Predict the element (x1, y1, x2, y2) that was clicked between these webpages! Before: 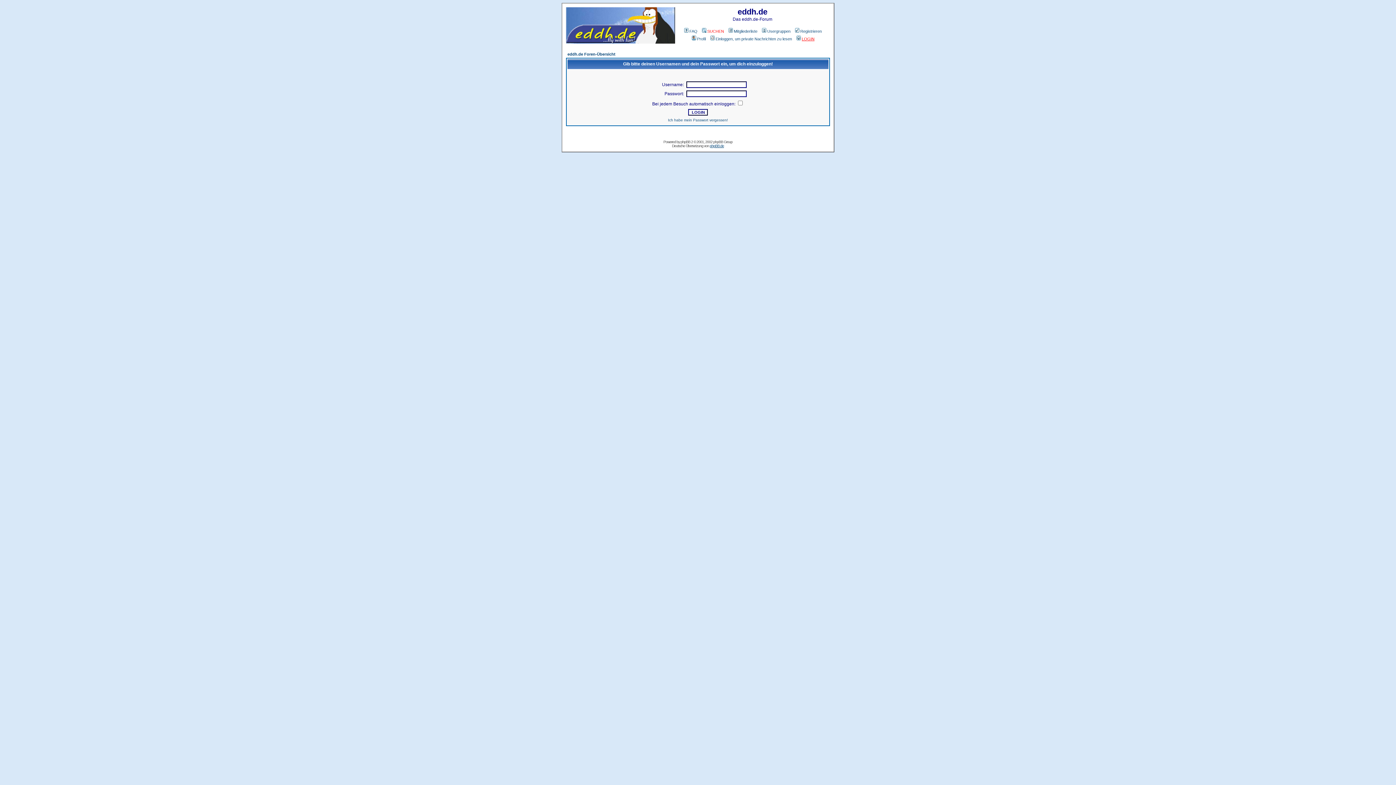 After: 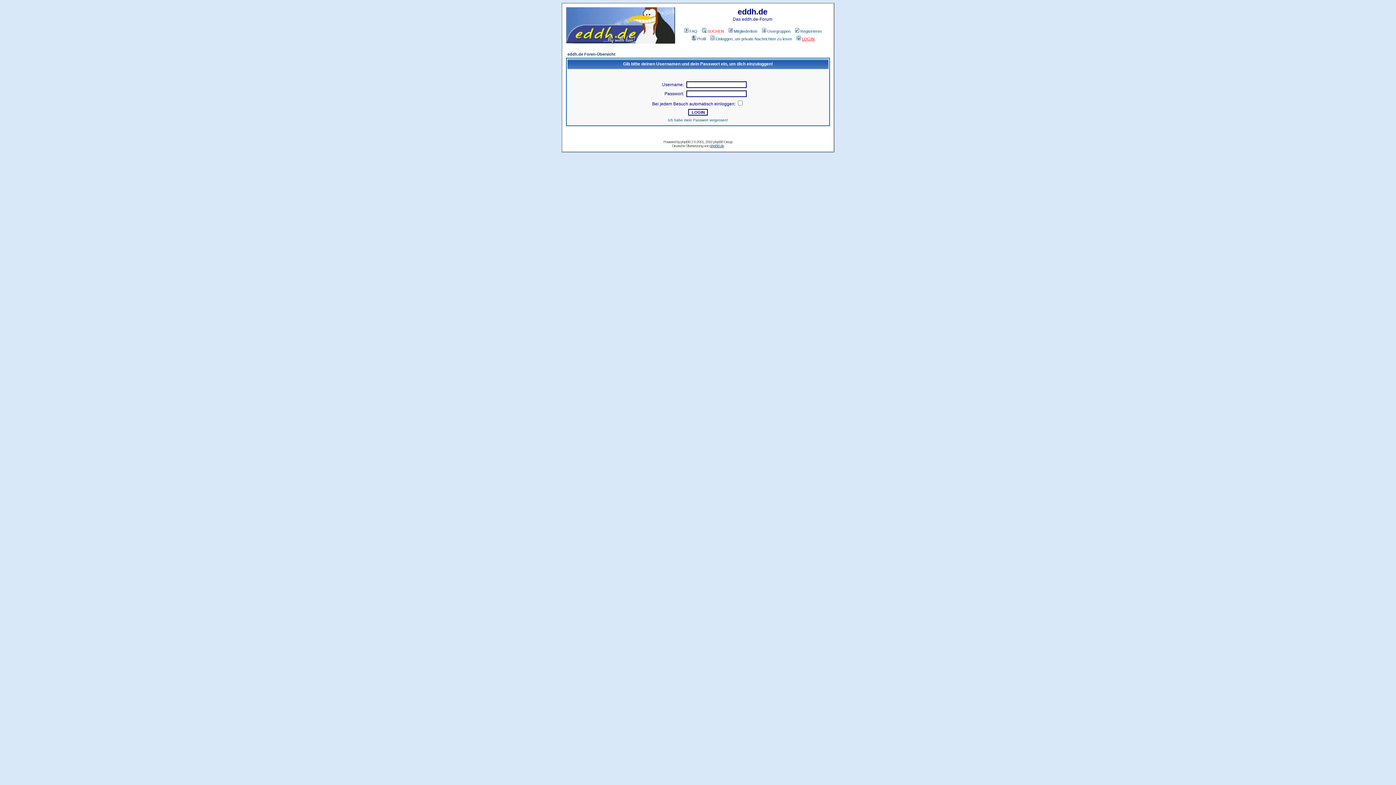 Action: bbox: (795, 36, 814, 41) label: LOGIN